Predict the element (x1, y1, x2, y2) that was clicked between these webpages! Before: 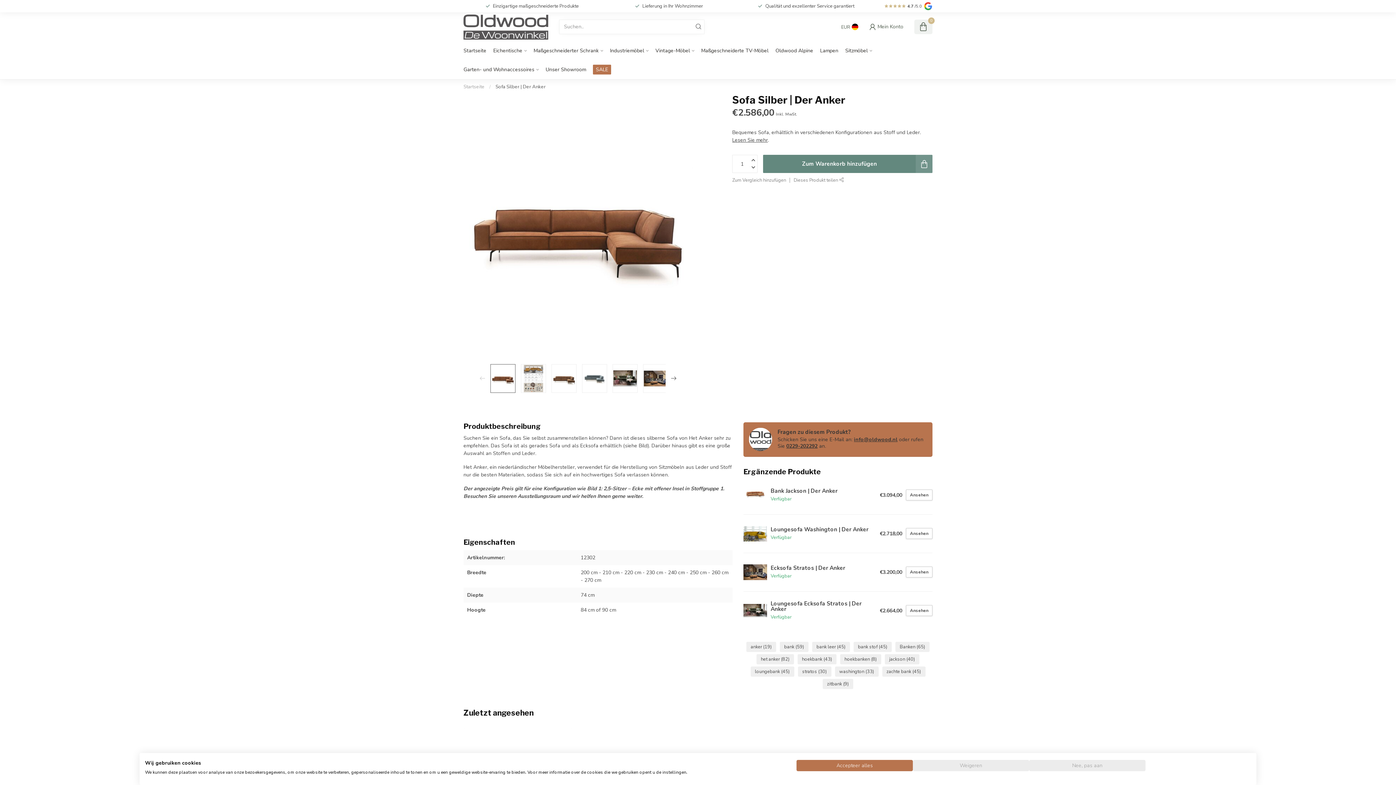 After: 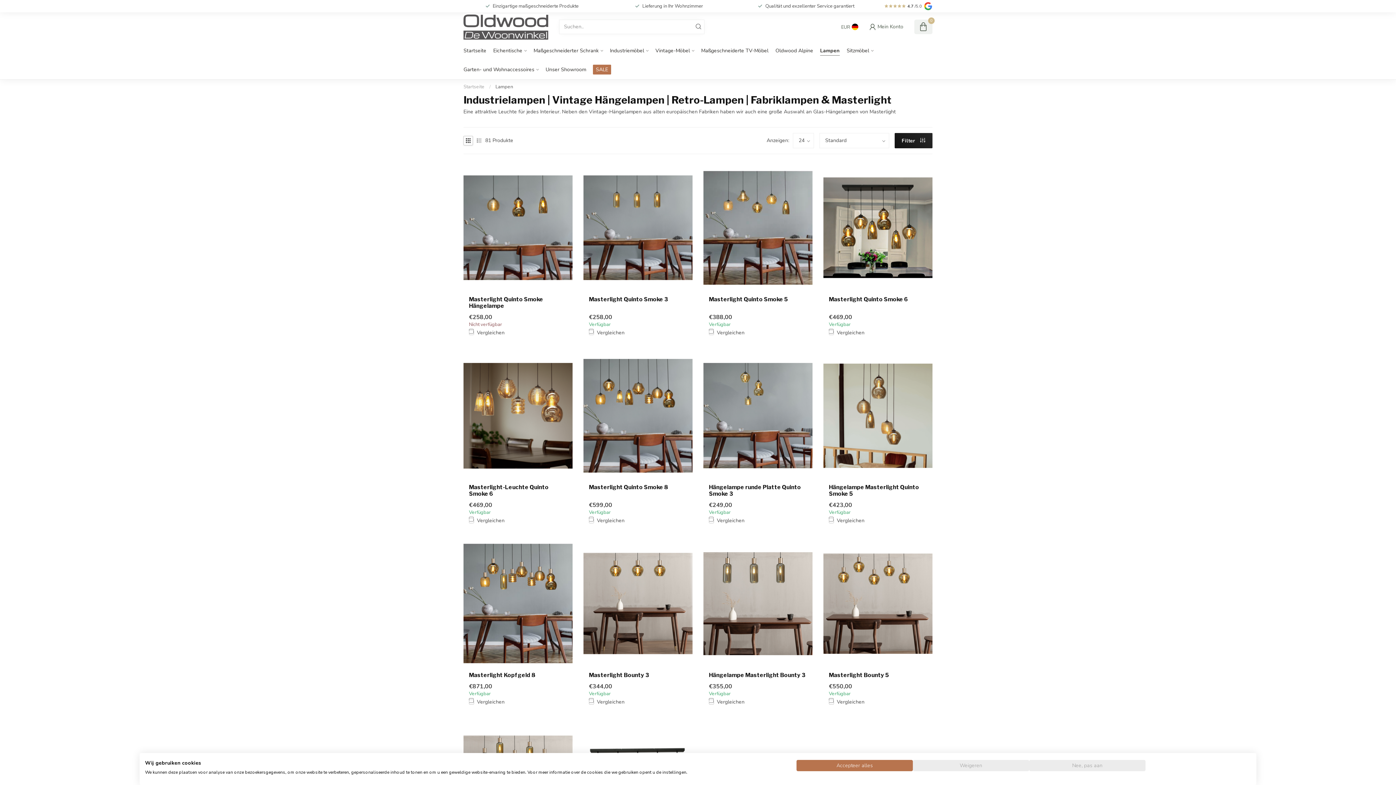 Action: label: Lampen bbox: (820, 41, 838, 60)